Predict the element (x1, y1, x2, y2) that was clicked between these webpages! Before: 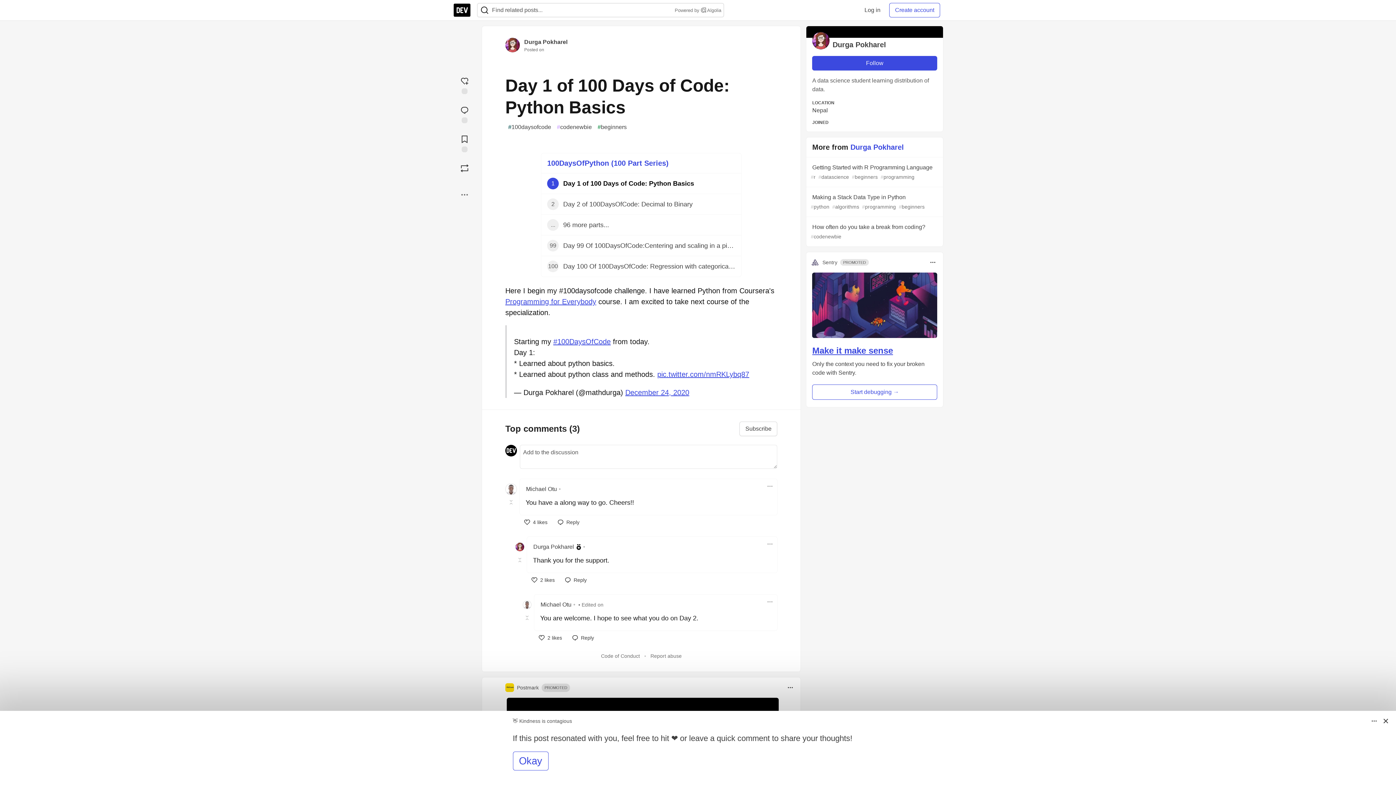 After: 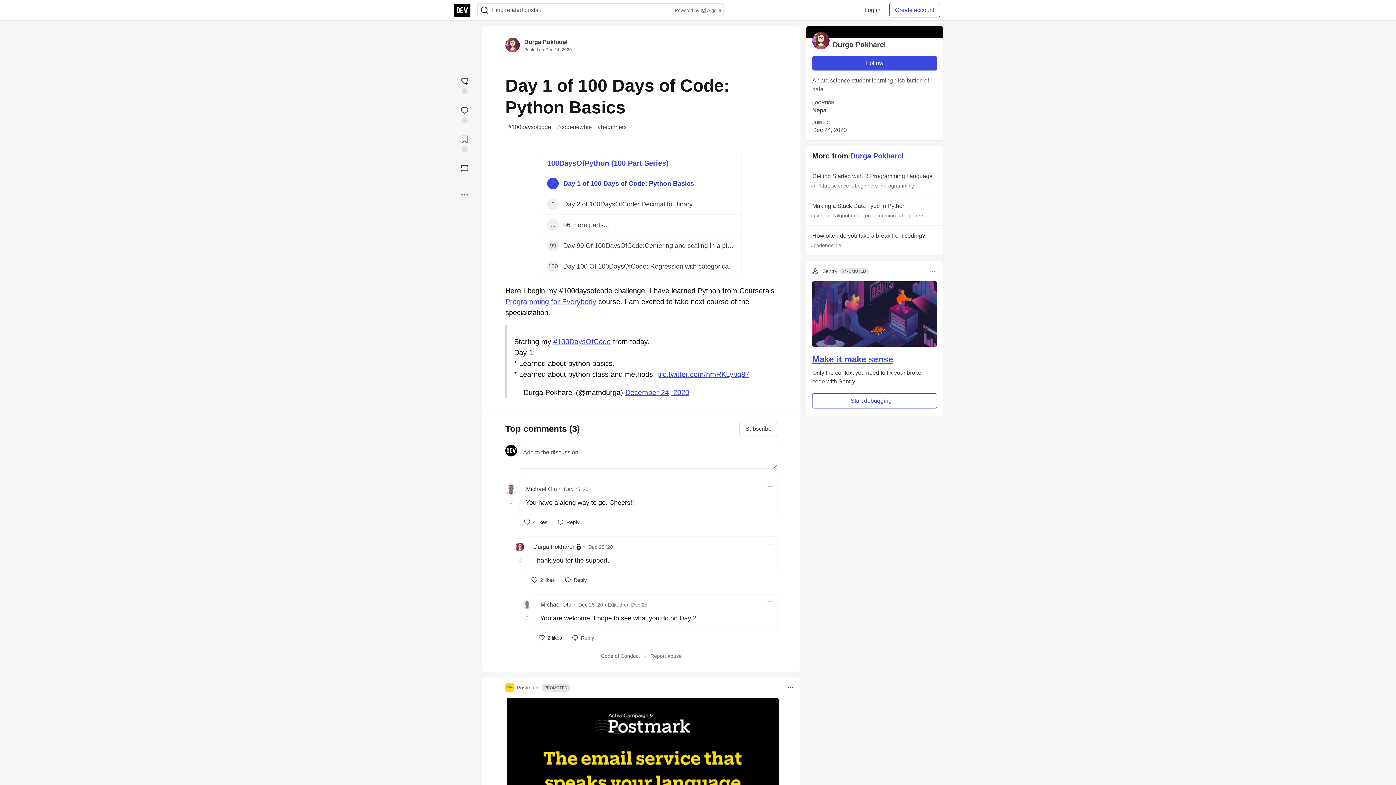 Action: bbox: (541, 173, 741, 194) label: 1
Day 1 of 100 Days of Code: Python Basics